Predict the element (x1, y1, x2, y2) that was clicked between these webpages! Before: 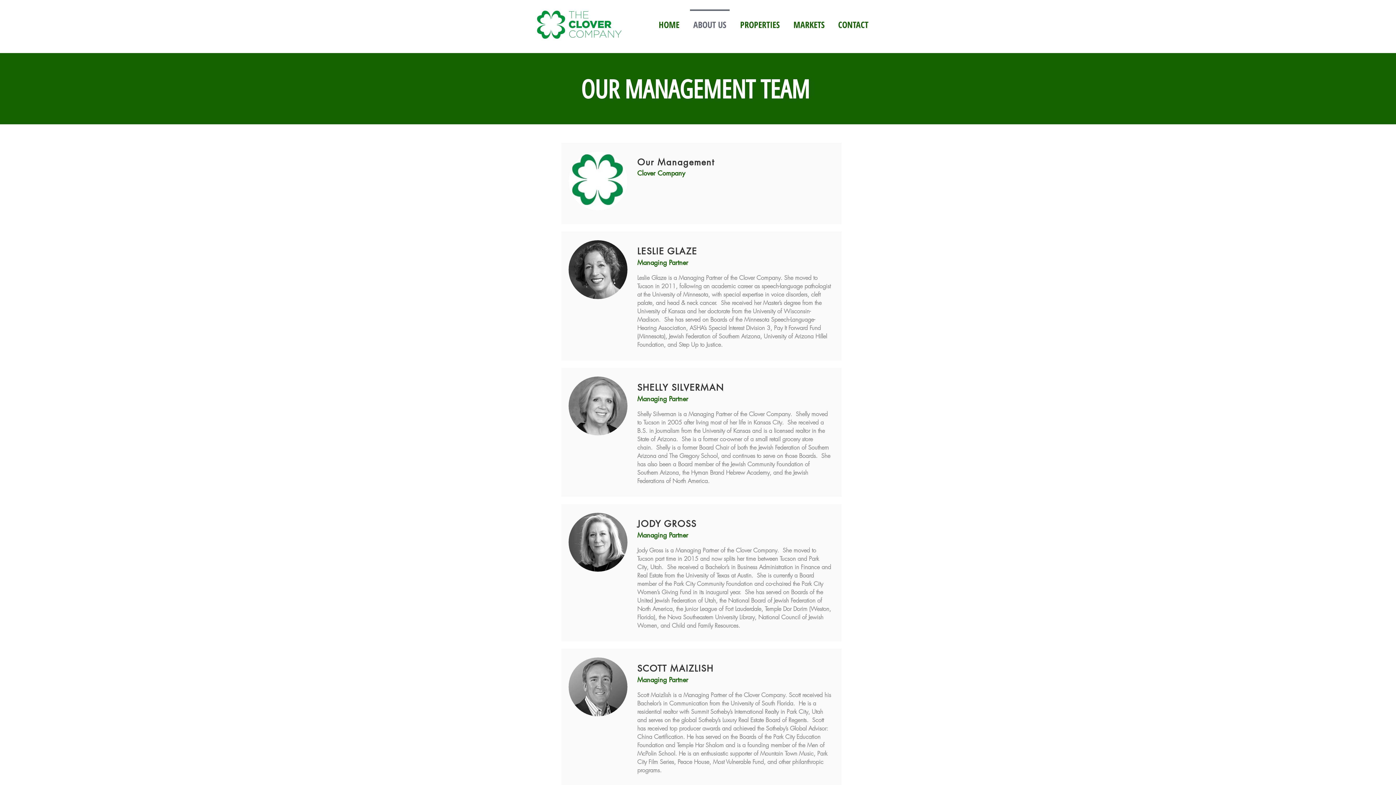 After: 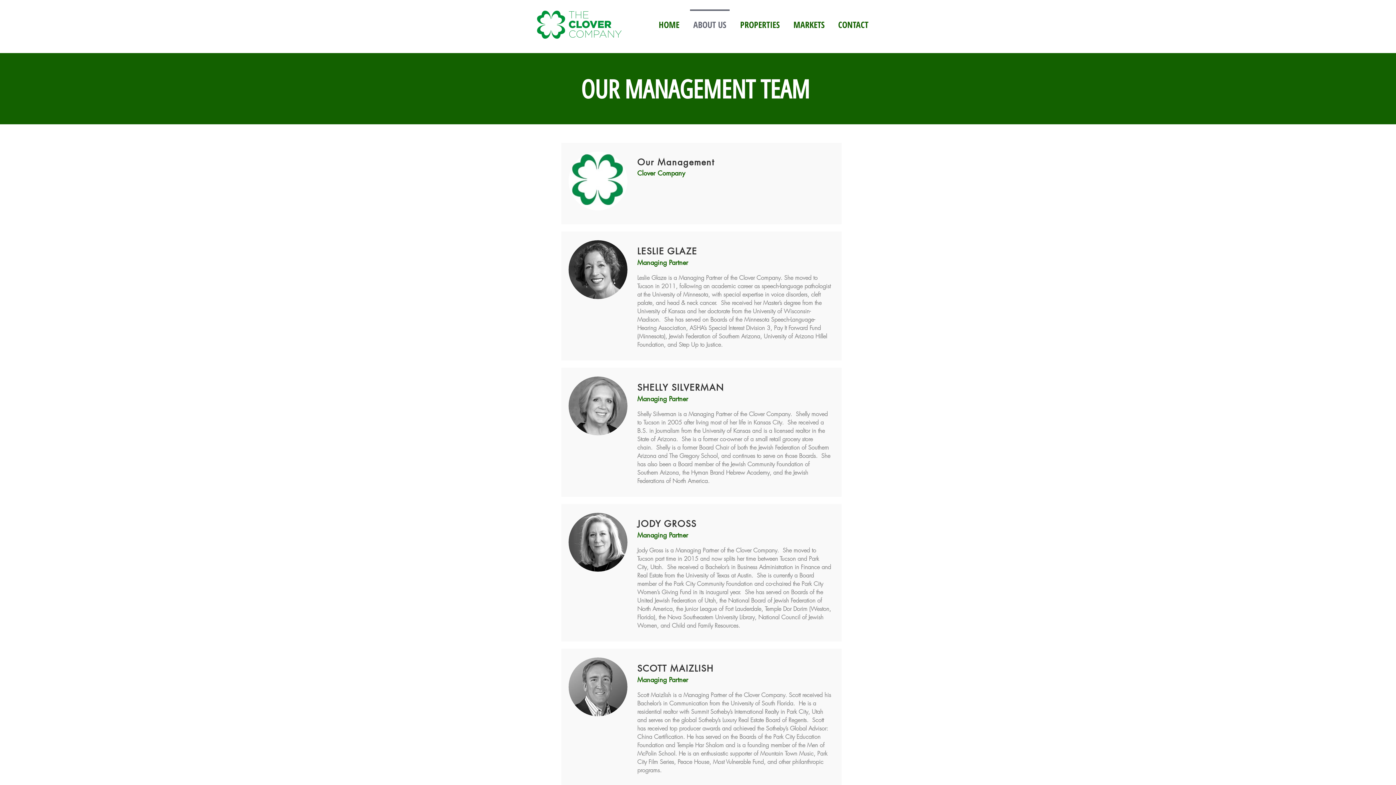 Action: bbox: (568, 151, 627, 210)